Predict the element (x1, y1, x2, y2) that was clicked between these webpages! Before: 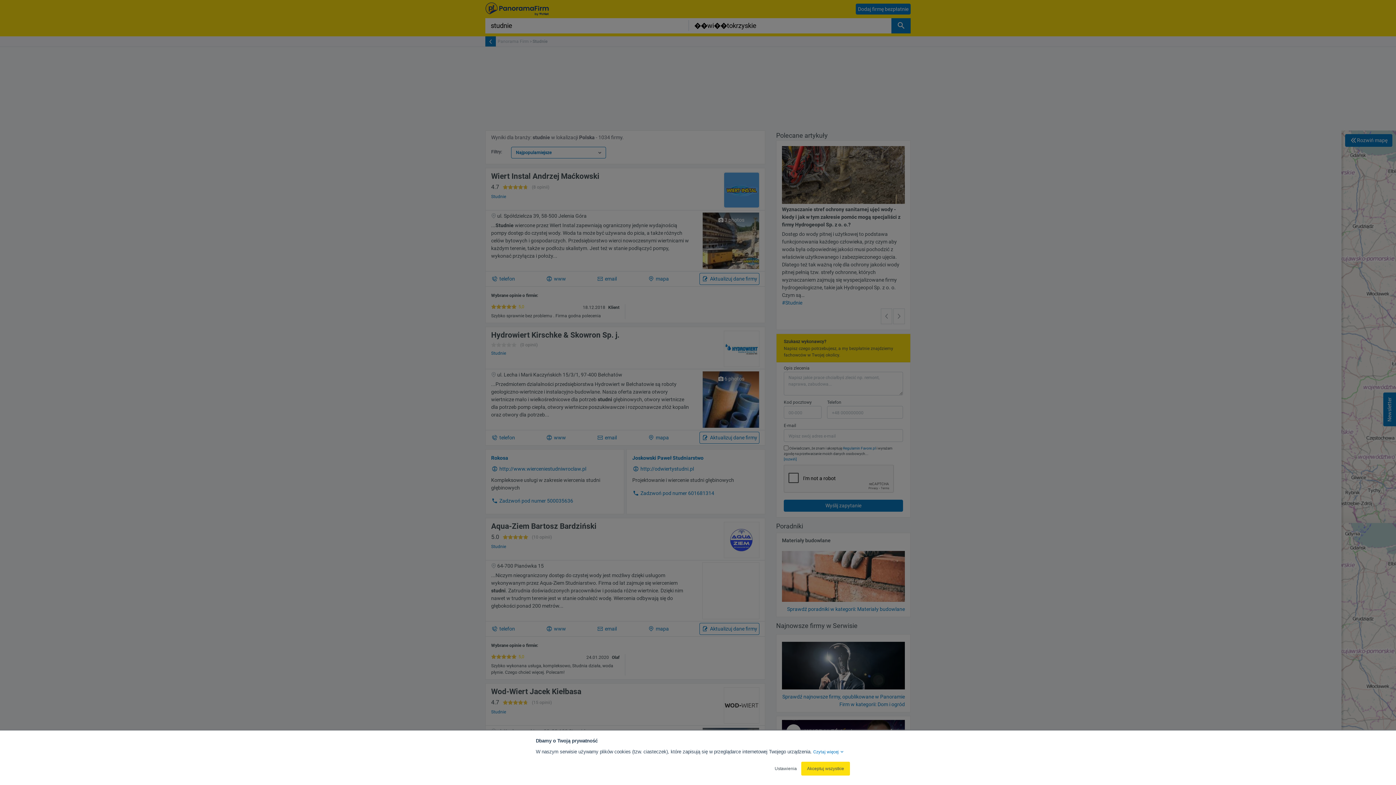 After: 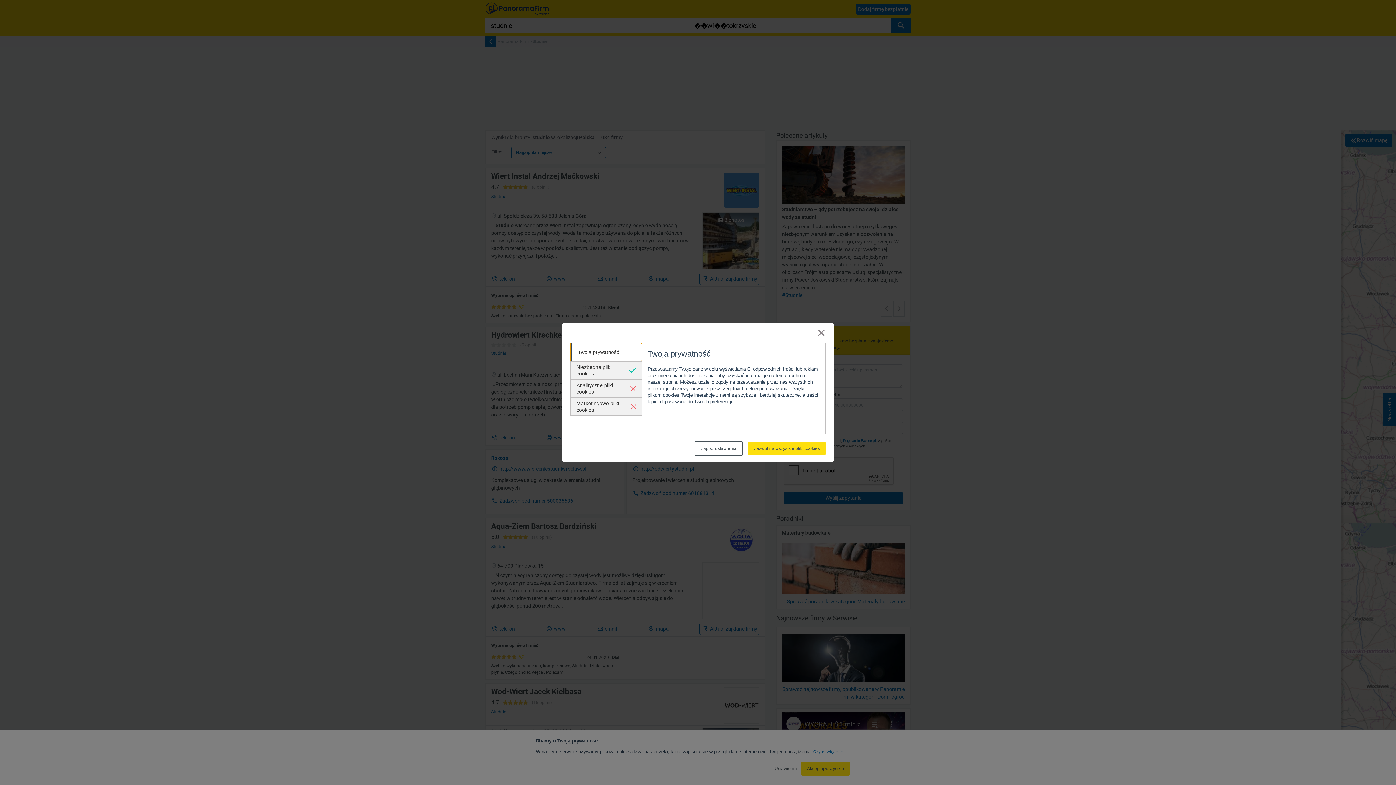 Action: bbox: (774, 765, 797, 772) label: Ustawienia